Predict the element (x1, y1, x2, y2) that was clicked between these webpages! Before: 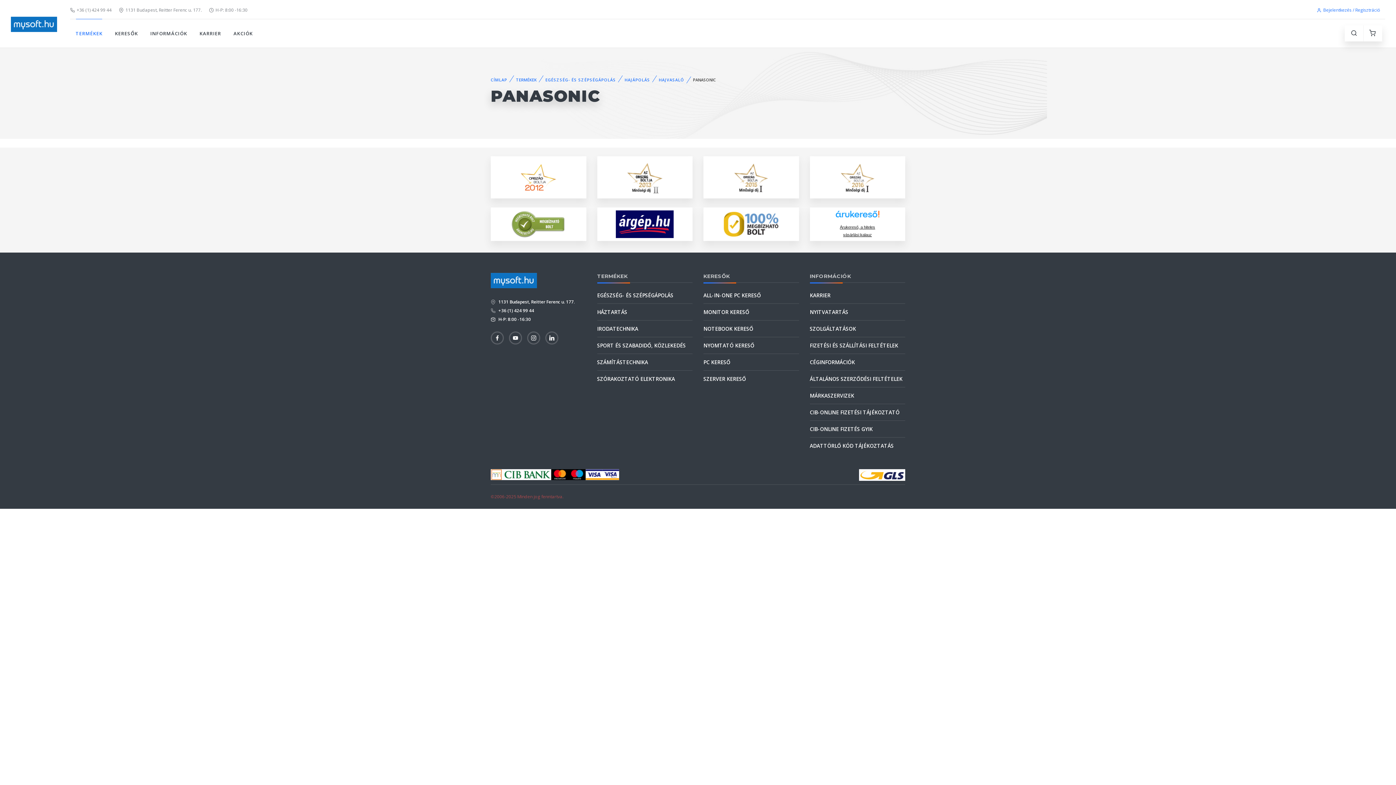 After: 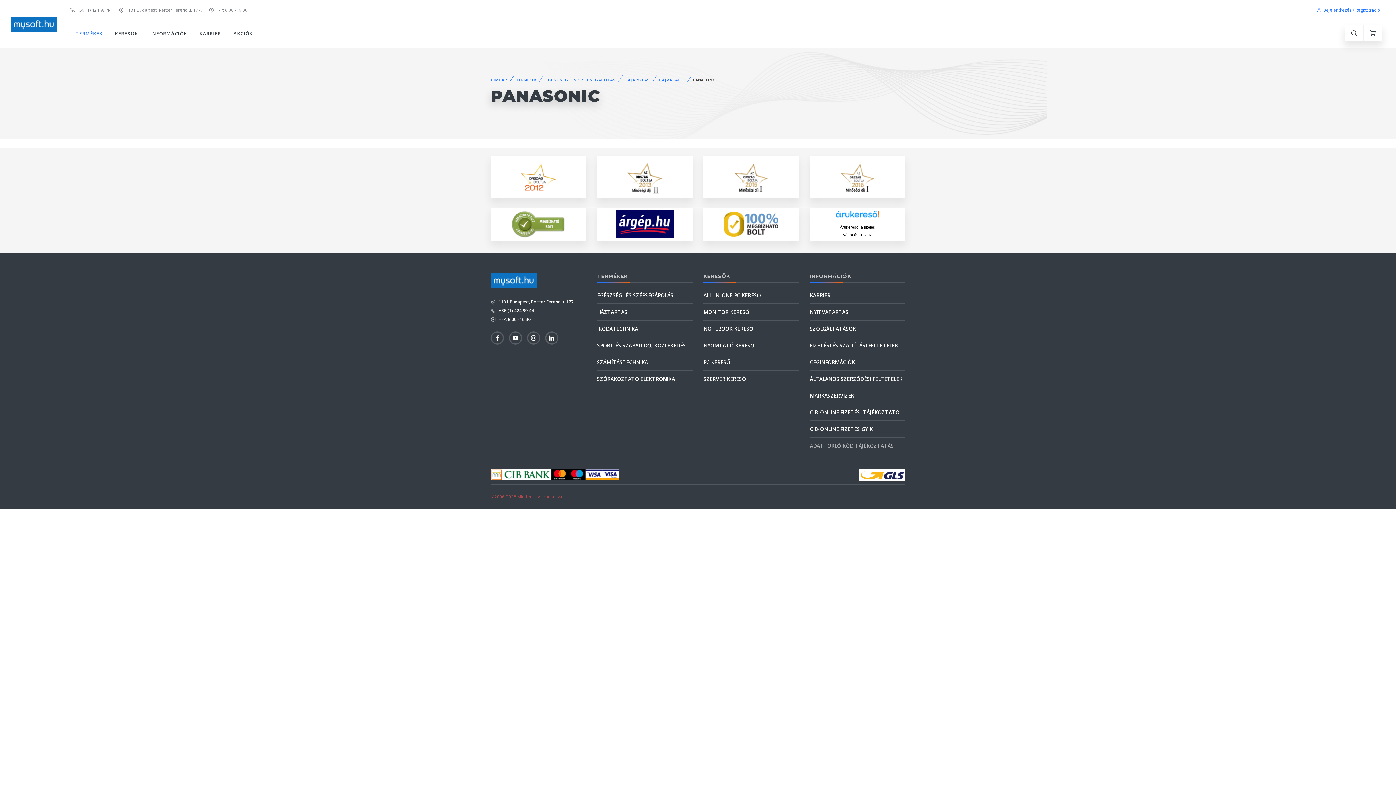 Action: label: ADATTÖRLŐ KÓD TÁJÉKOZTATÁS bbox: (810, 437, 905, 449)